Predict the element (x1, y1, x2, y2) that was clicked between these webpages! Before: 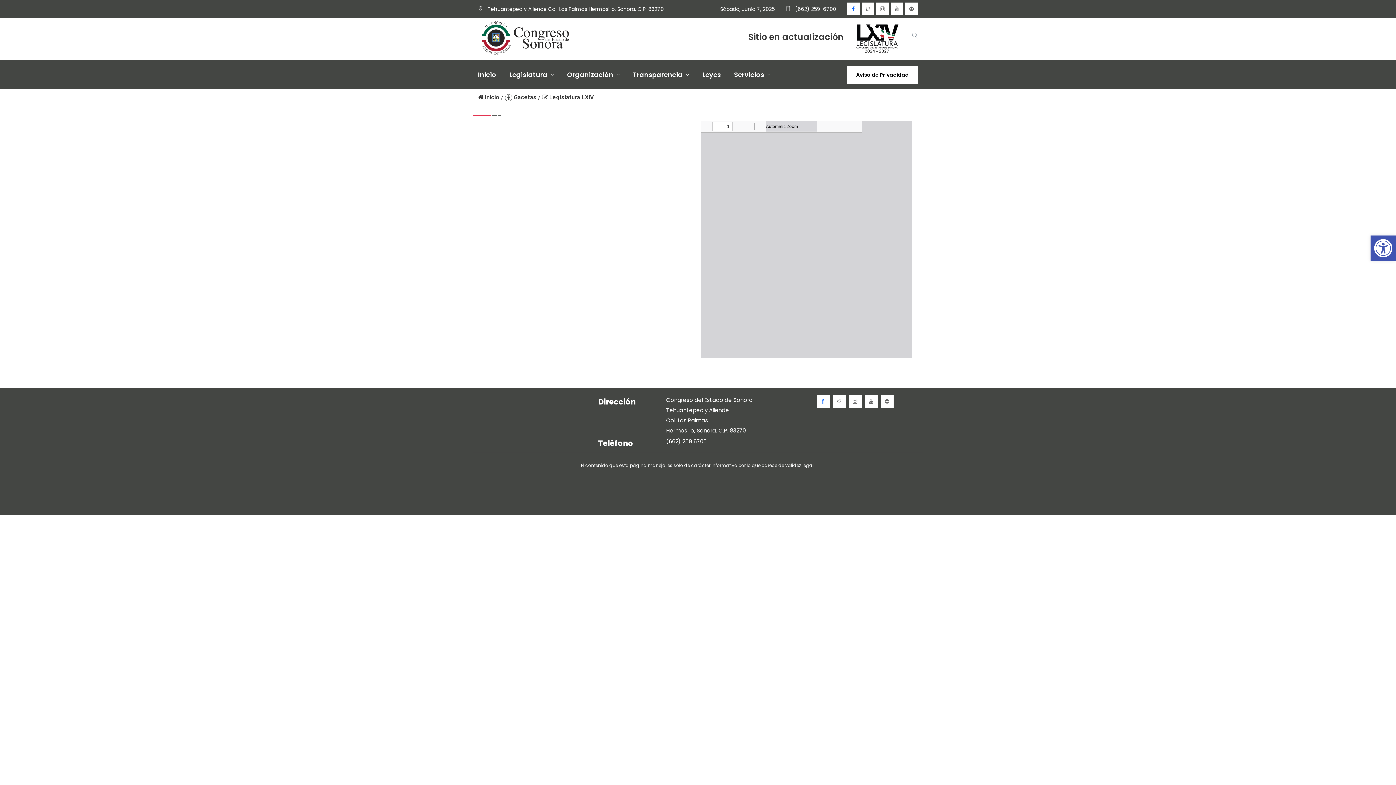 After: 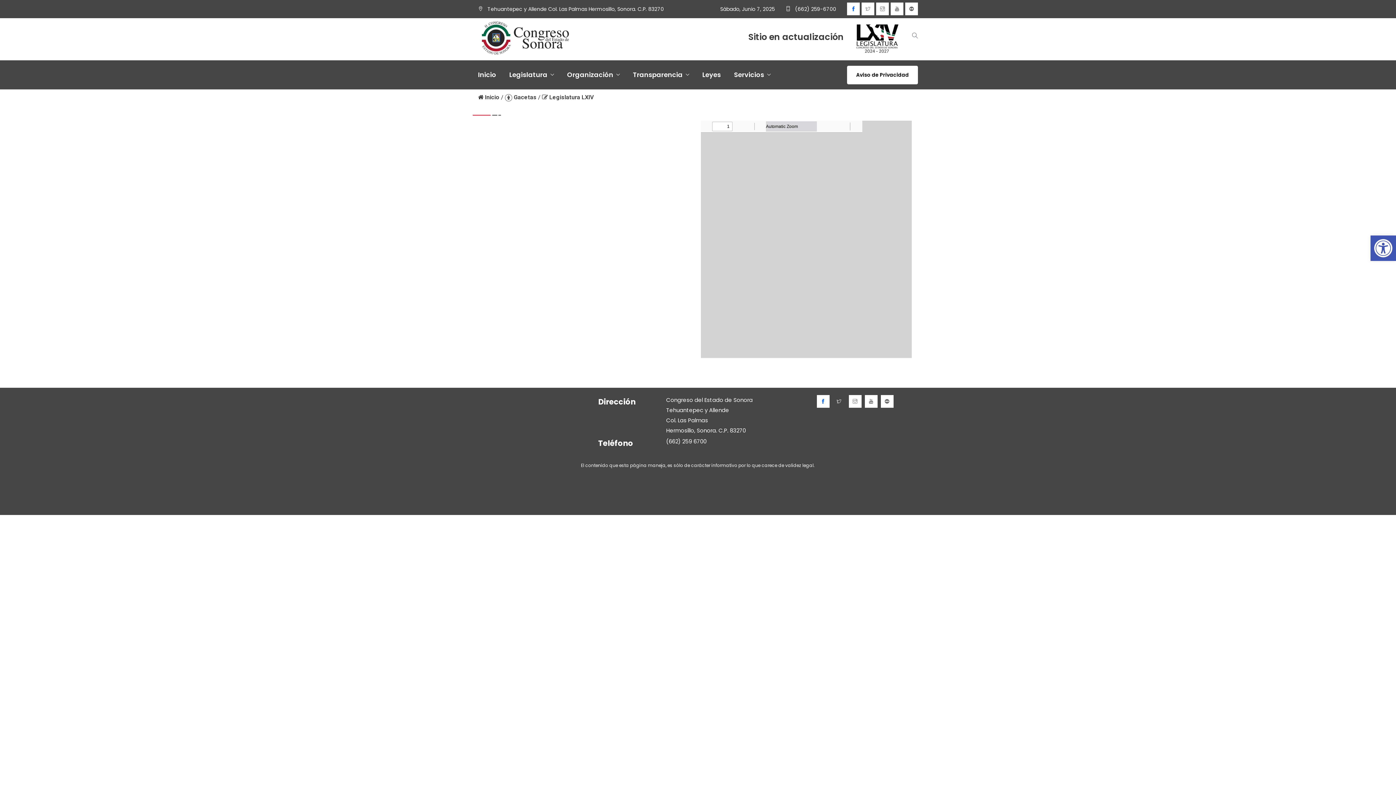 Action: bbox: (832, 395, 845, 407)